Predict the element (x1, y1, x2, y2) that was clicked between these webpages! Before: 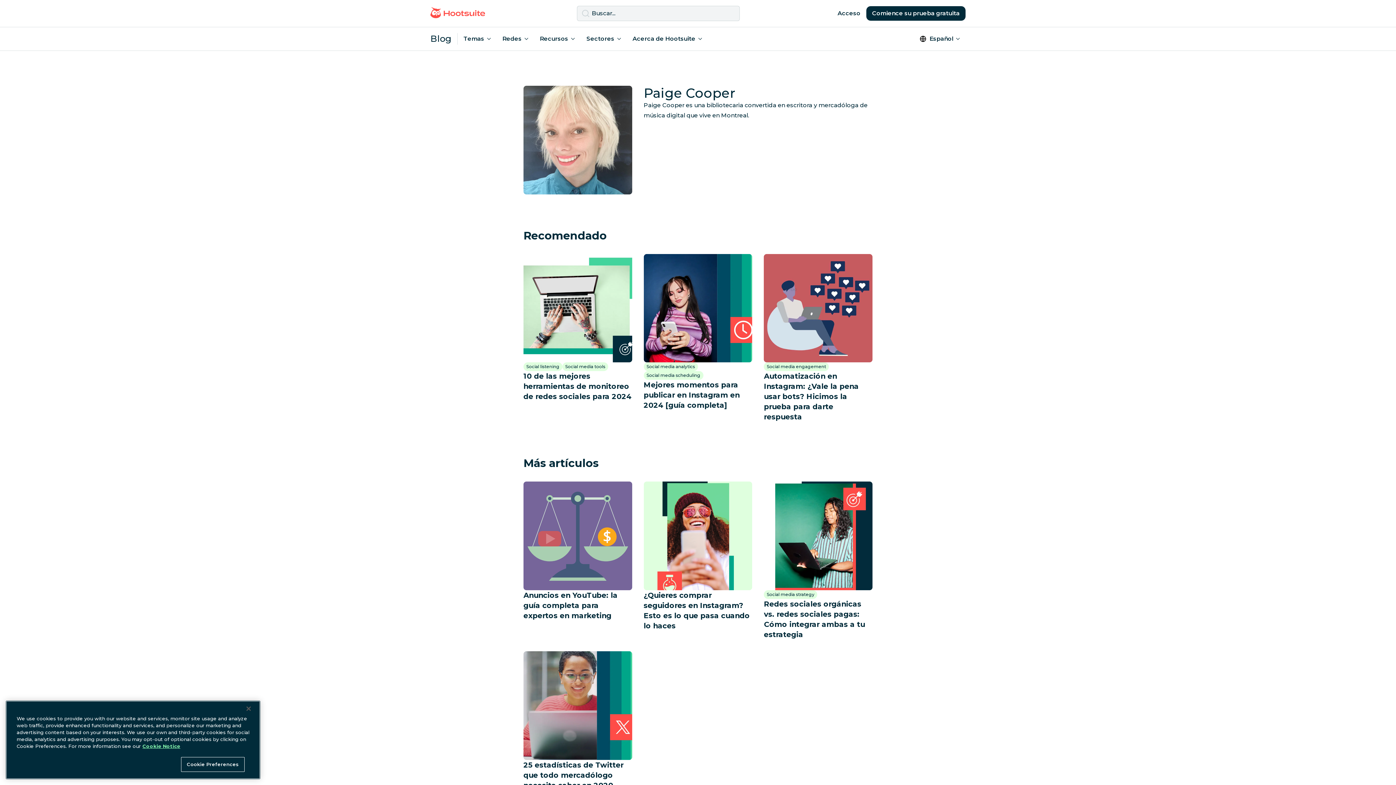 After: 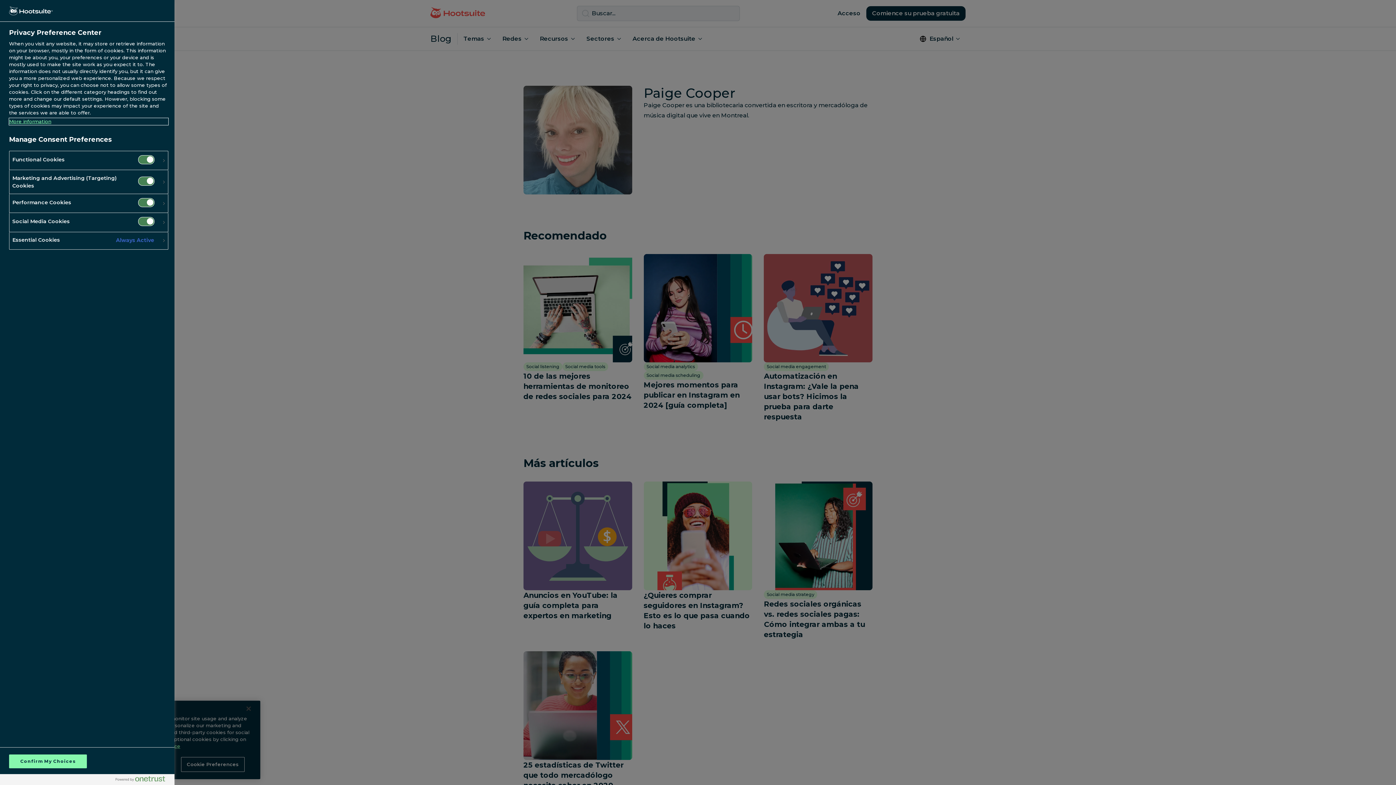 Action: label: Cookie Preferences bbox: (181, 757, 244, 772)